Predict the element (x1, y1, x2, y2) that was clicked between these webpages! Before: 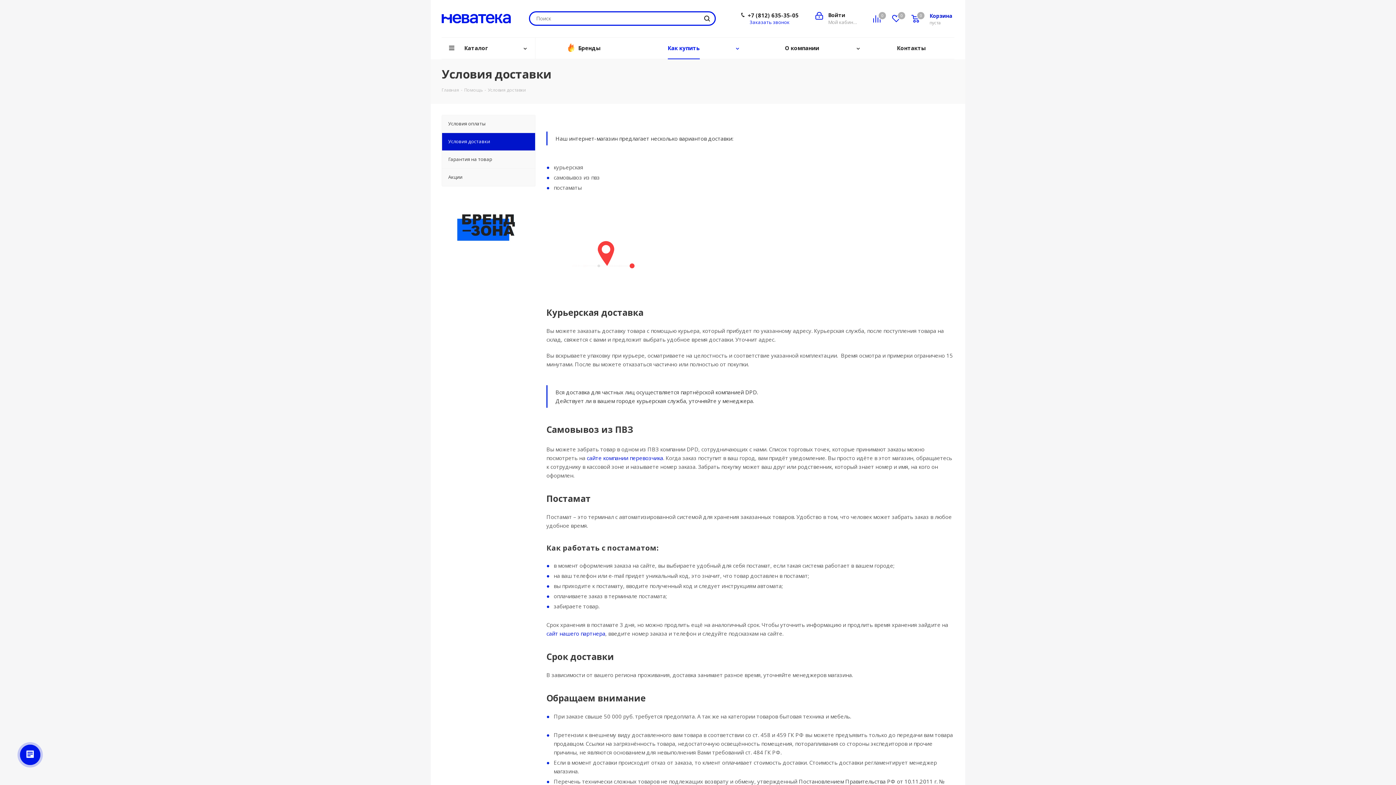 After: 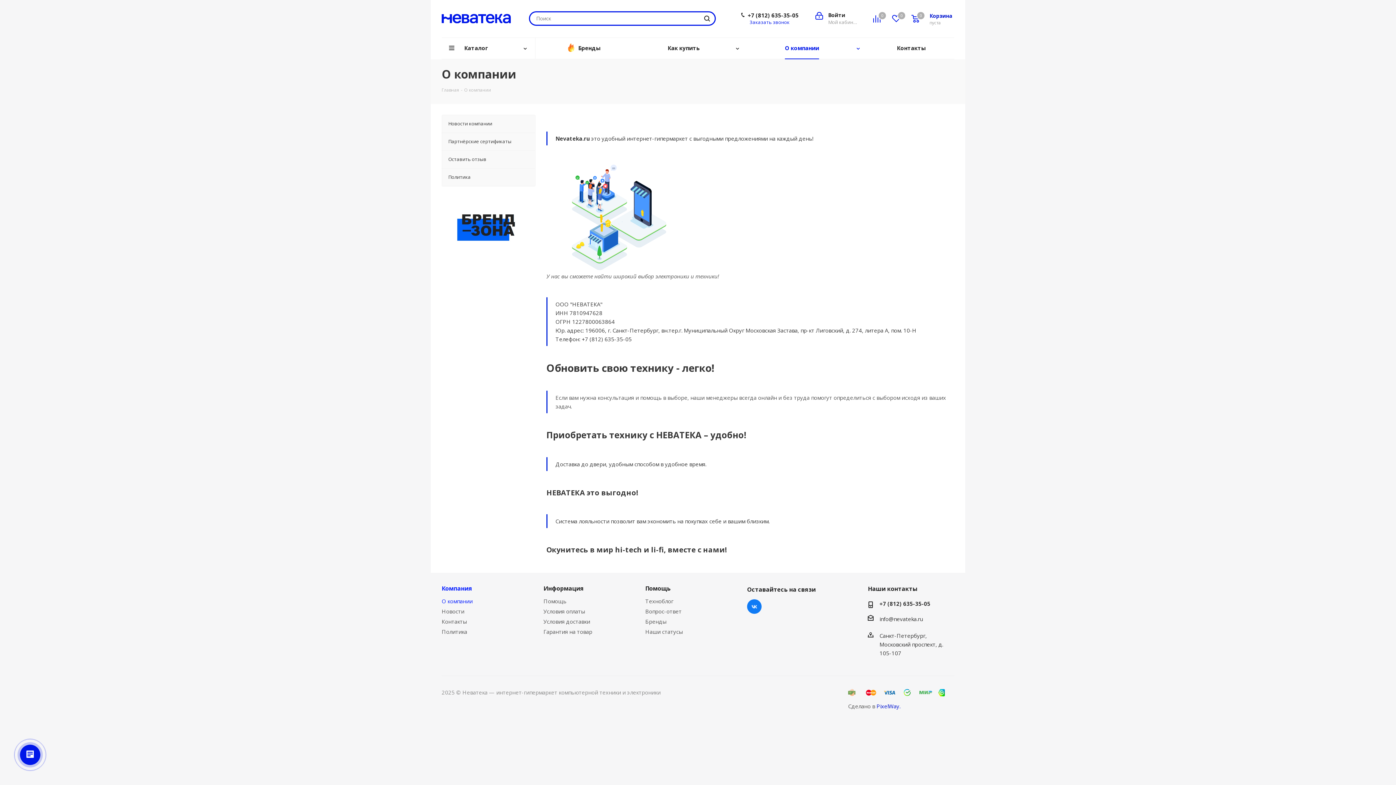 Action: bbox: (747, 37, 868, 59) label: О компании